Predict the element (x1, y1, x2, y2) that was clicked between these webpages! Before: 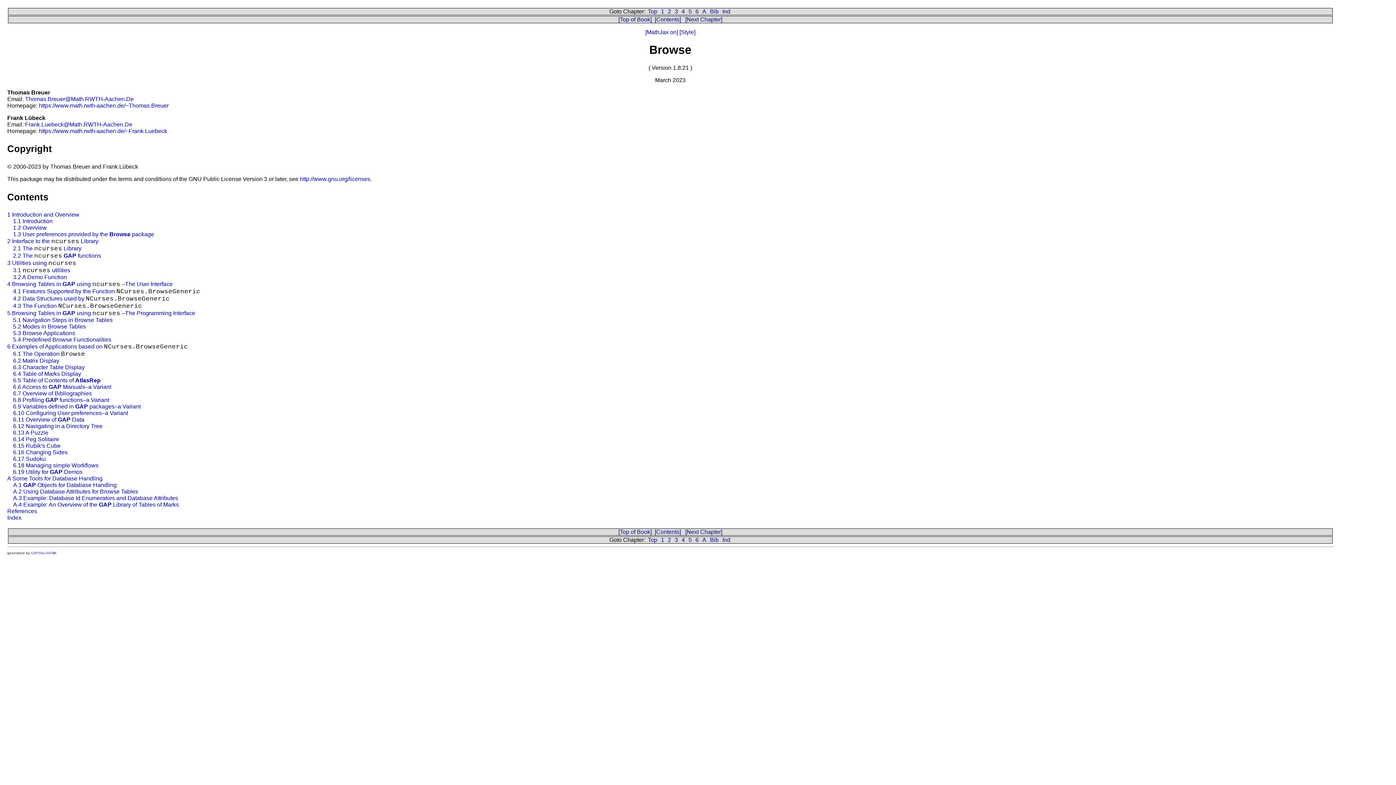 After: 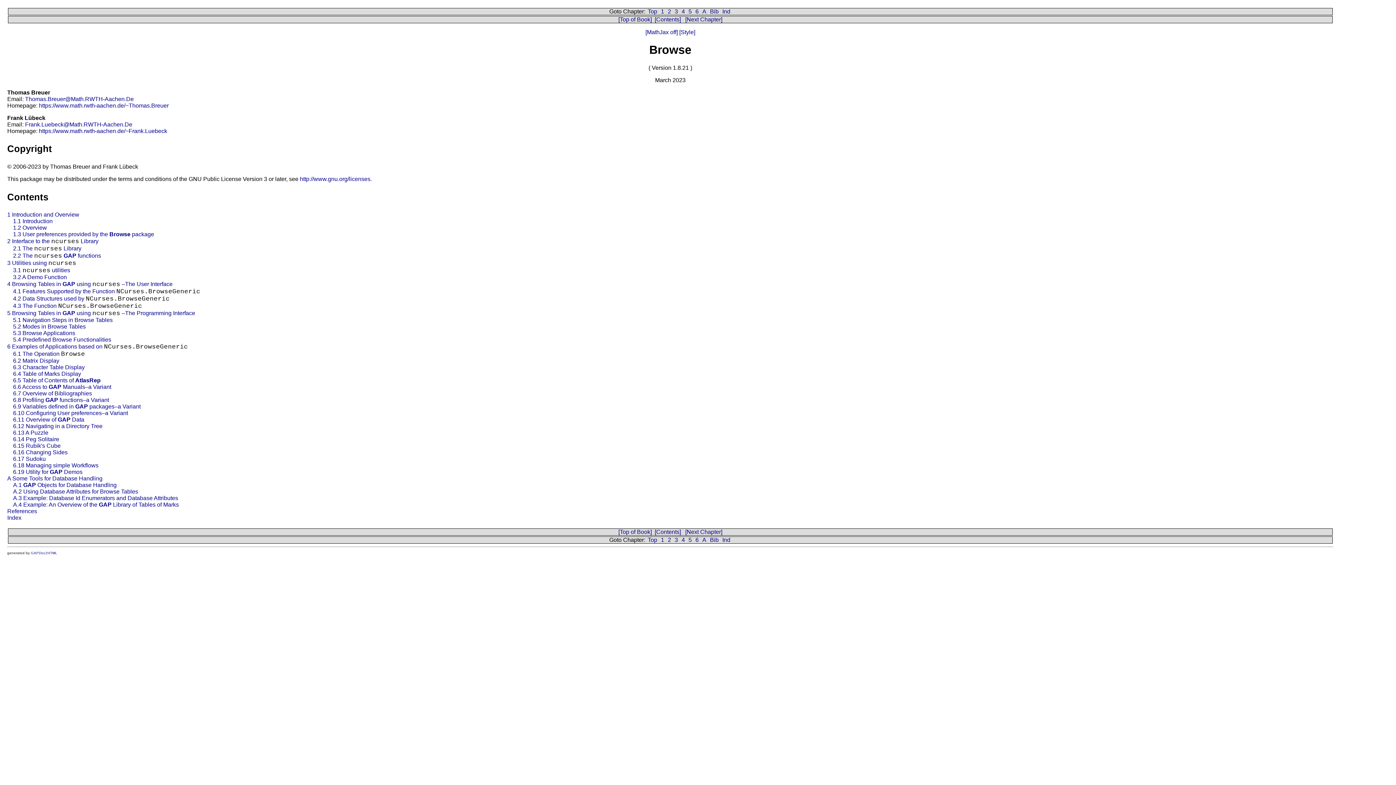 Action: label: [MathJax on] bbox: (645, 29, 678, 35)